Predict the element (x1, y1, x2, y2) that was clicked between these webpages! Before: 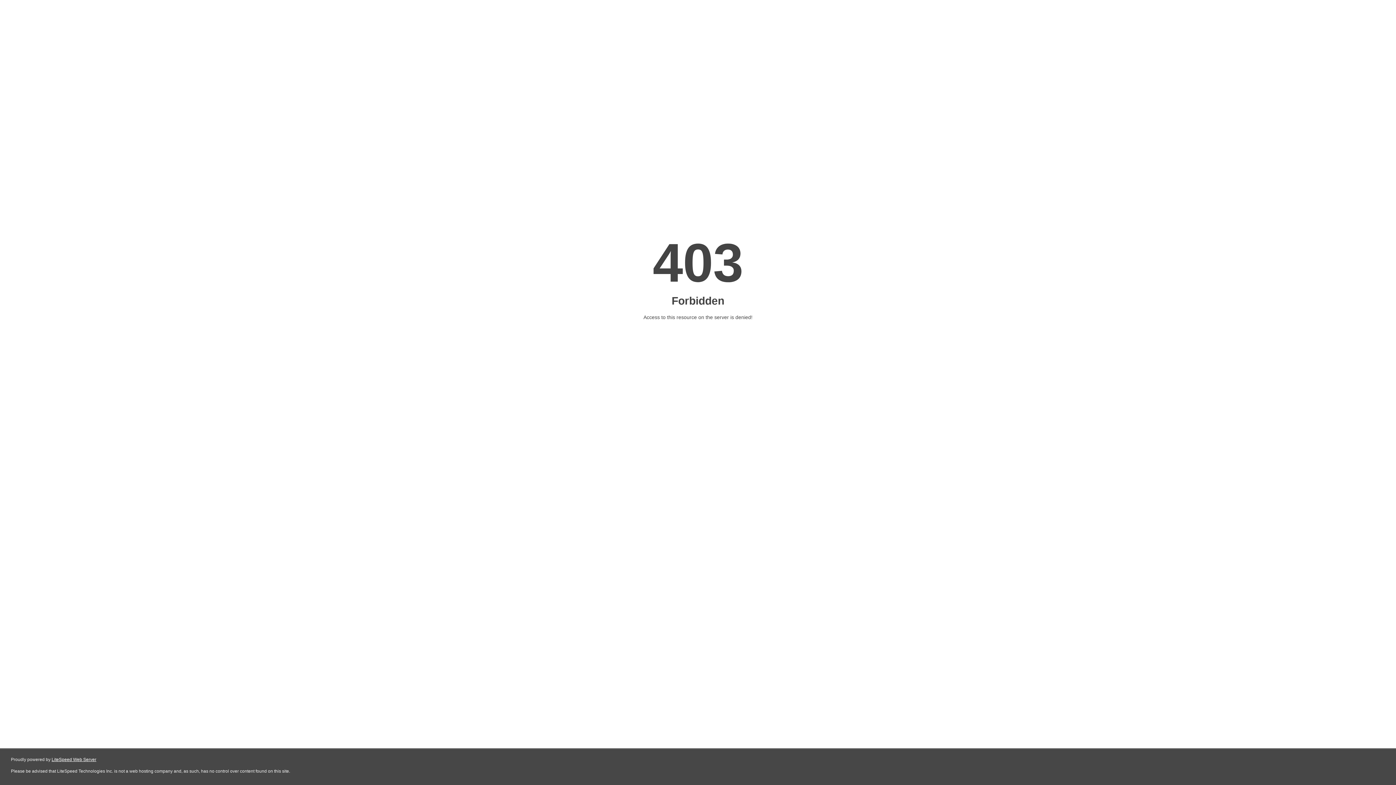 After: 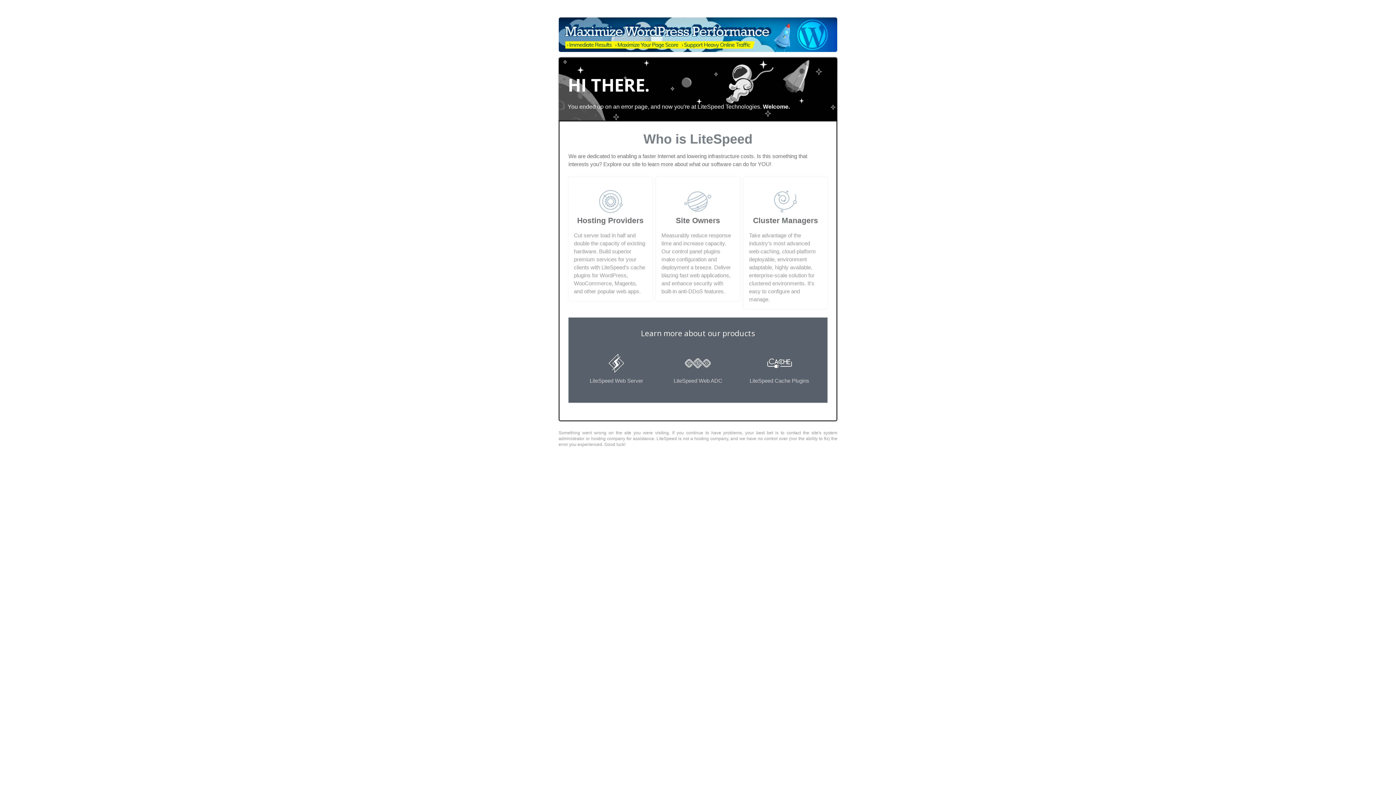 Action: bbox: (51, 757, 96, 762) label: LiteSpeed Web Server